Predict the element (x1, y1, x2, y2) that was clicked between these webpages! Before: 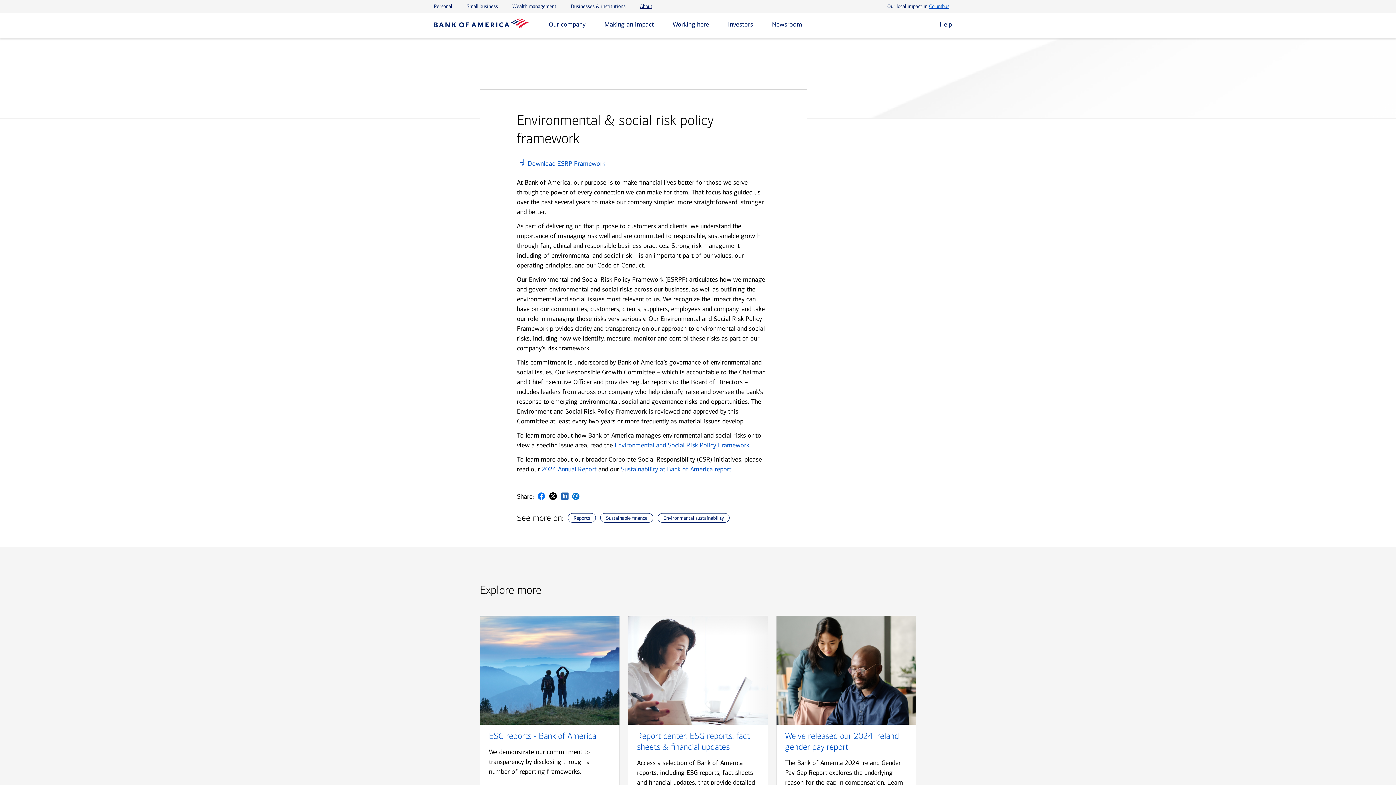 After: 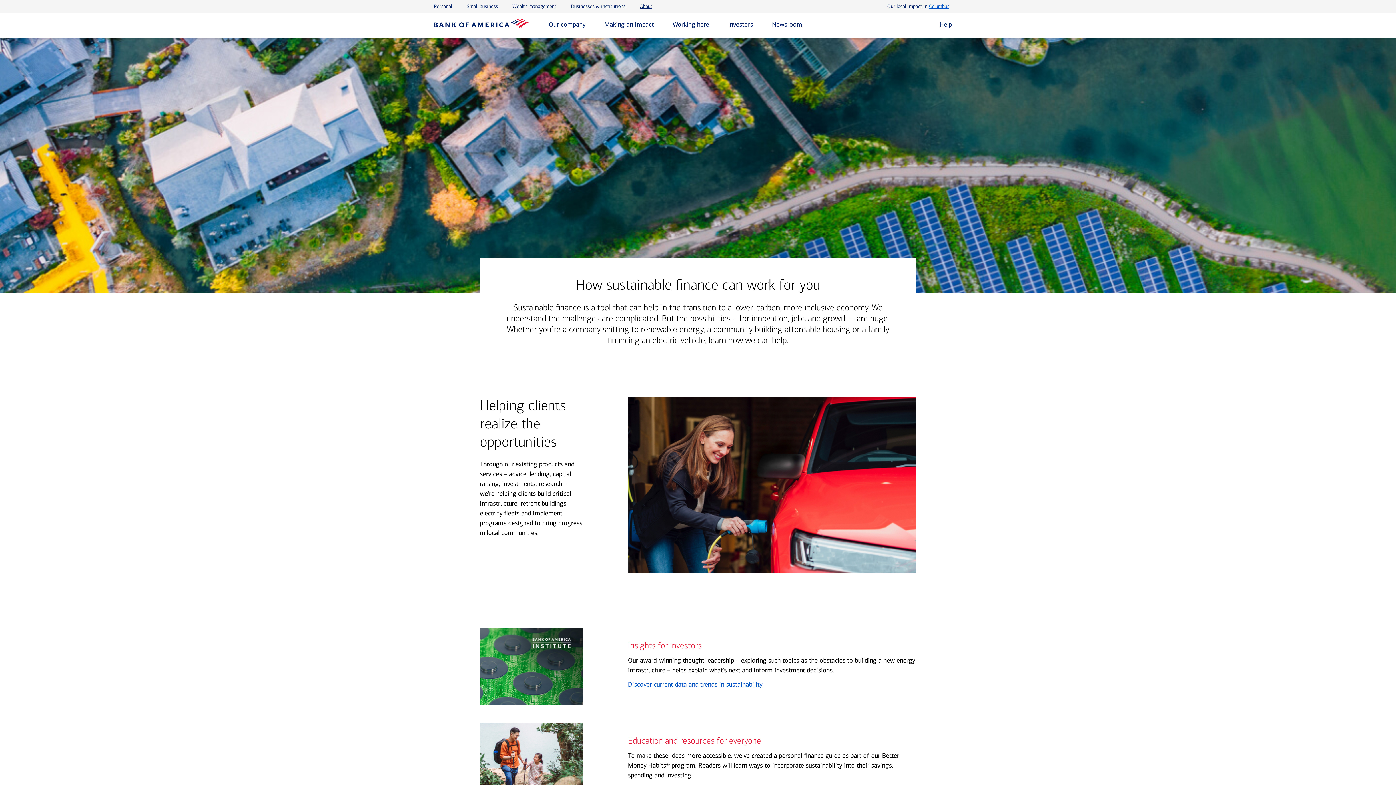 Action: bbox: (600, 513, 653, 522) label: Sustainable finance